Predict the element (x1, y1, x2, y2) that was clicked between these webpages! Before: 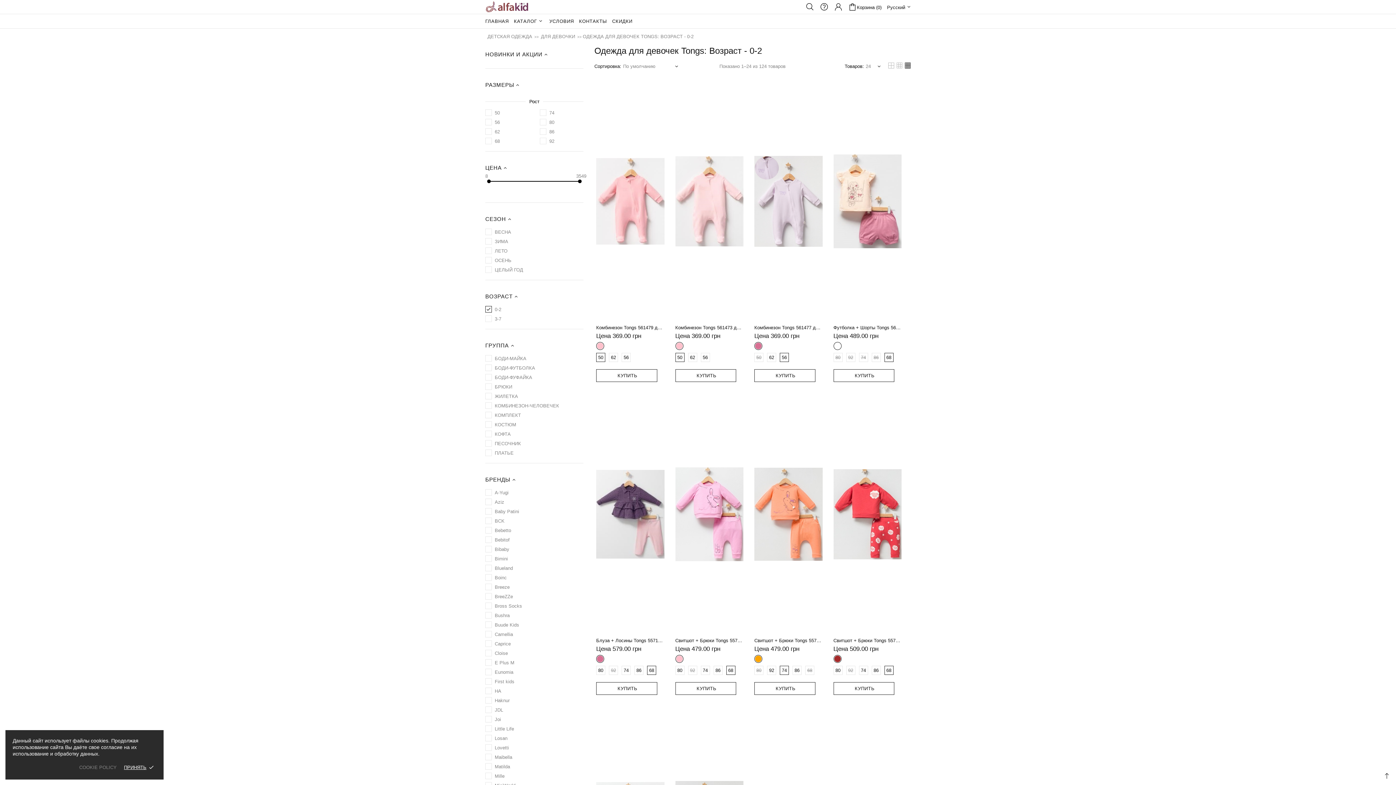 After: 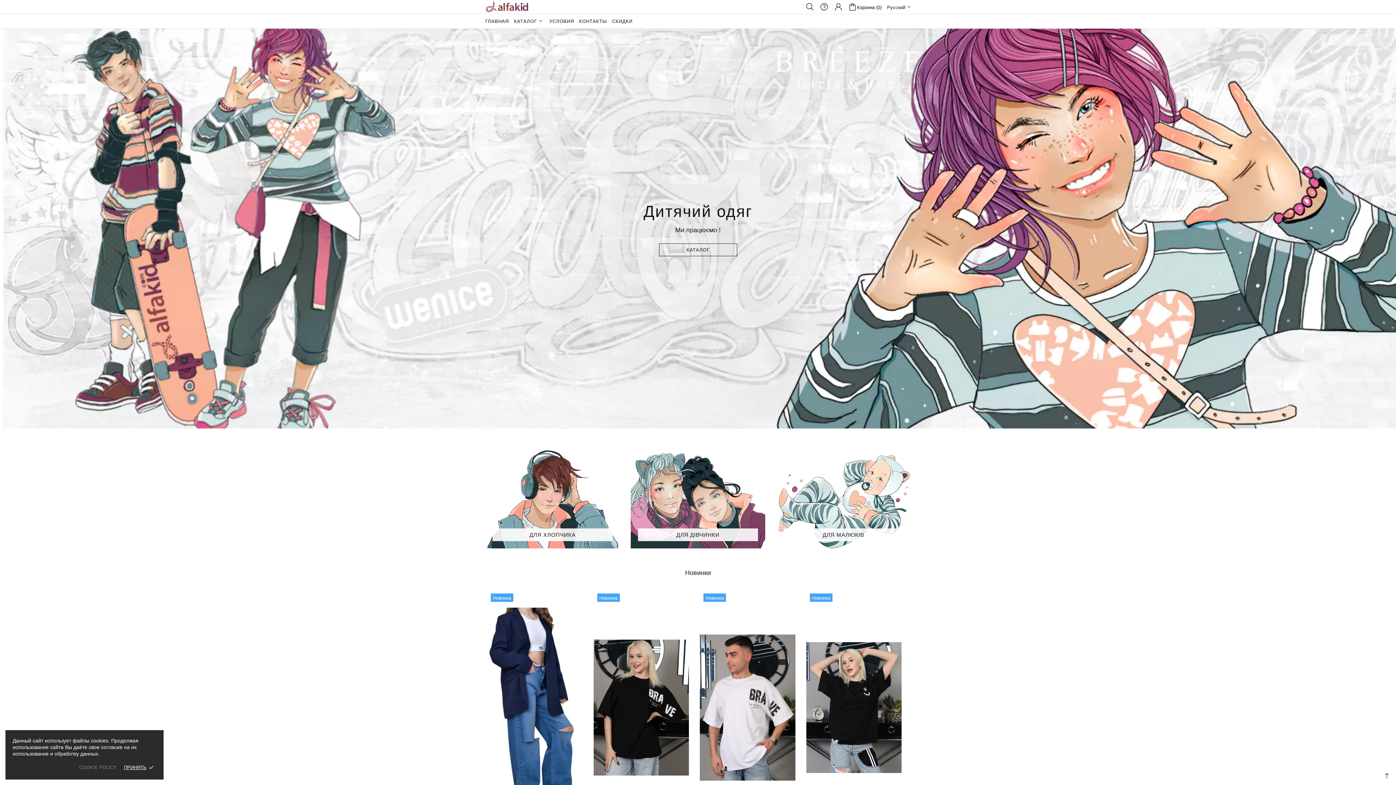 Action: bbox: (485, 1, 529, 12)